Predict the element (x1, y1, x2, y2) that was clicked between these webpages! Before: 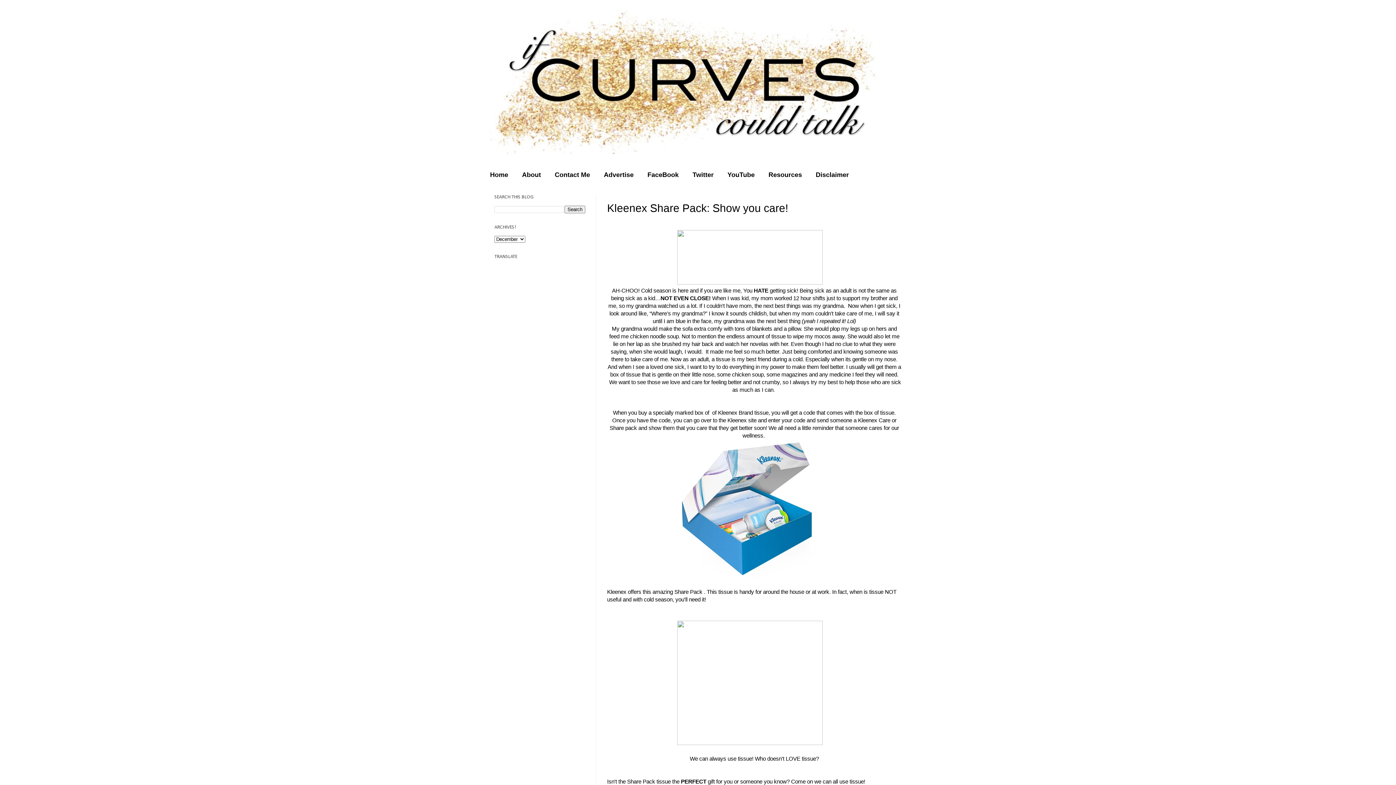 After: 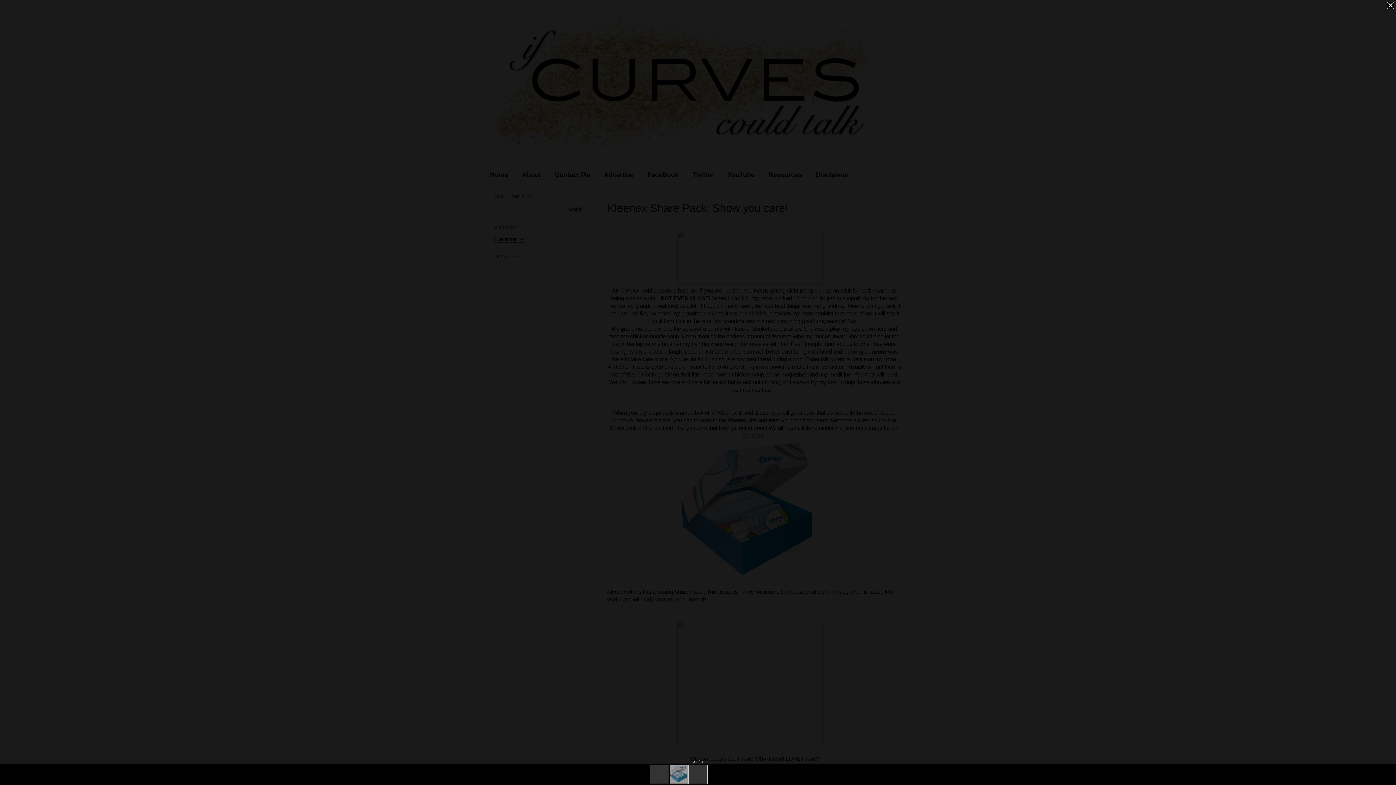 Action: bbox: (684, 740, 824, 746)